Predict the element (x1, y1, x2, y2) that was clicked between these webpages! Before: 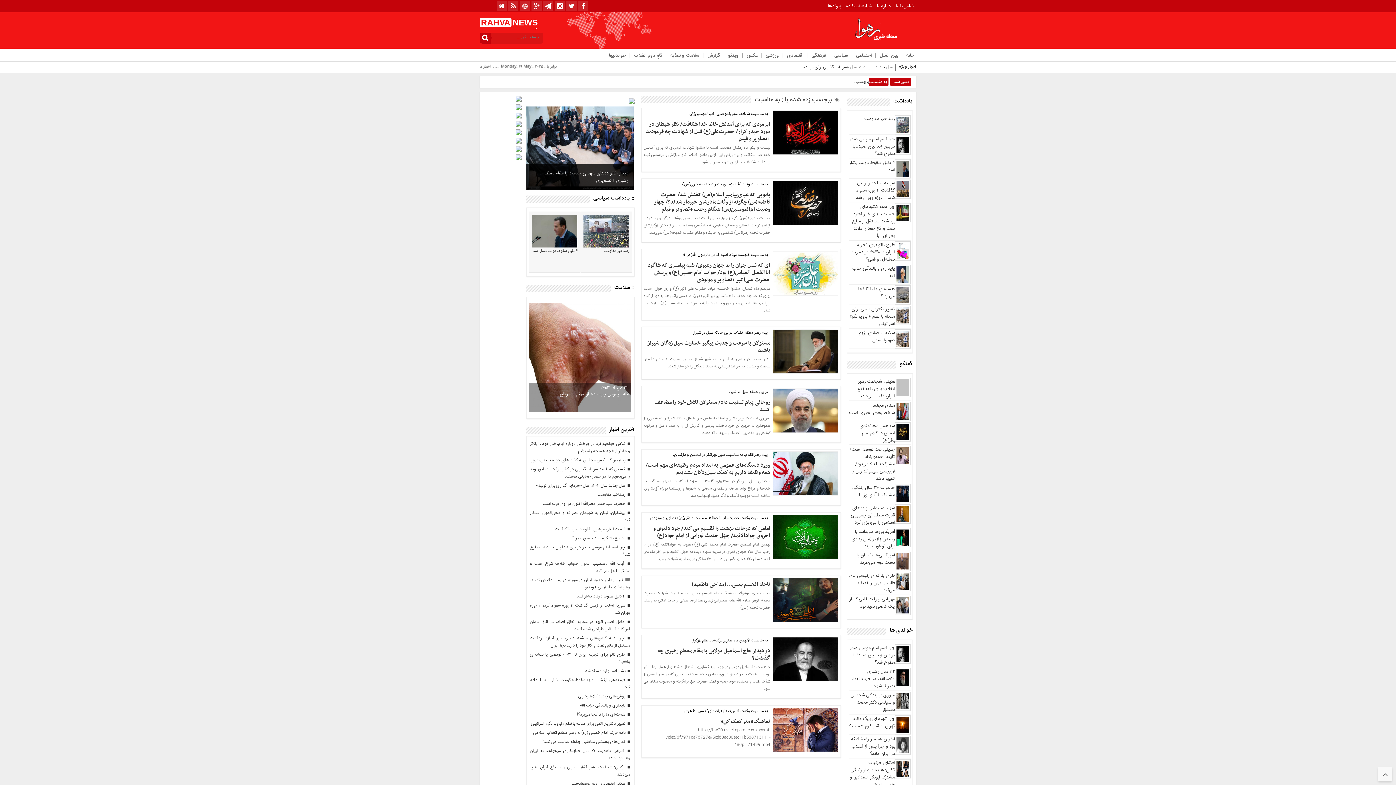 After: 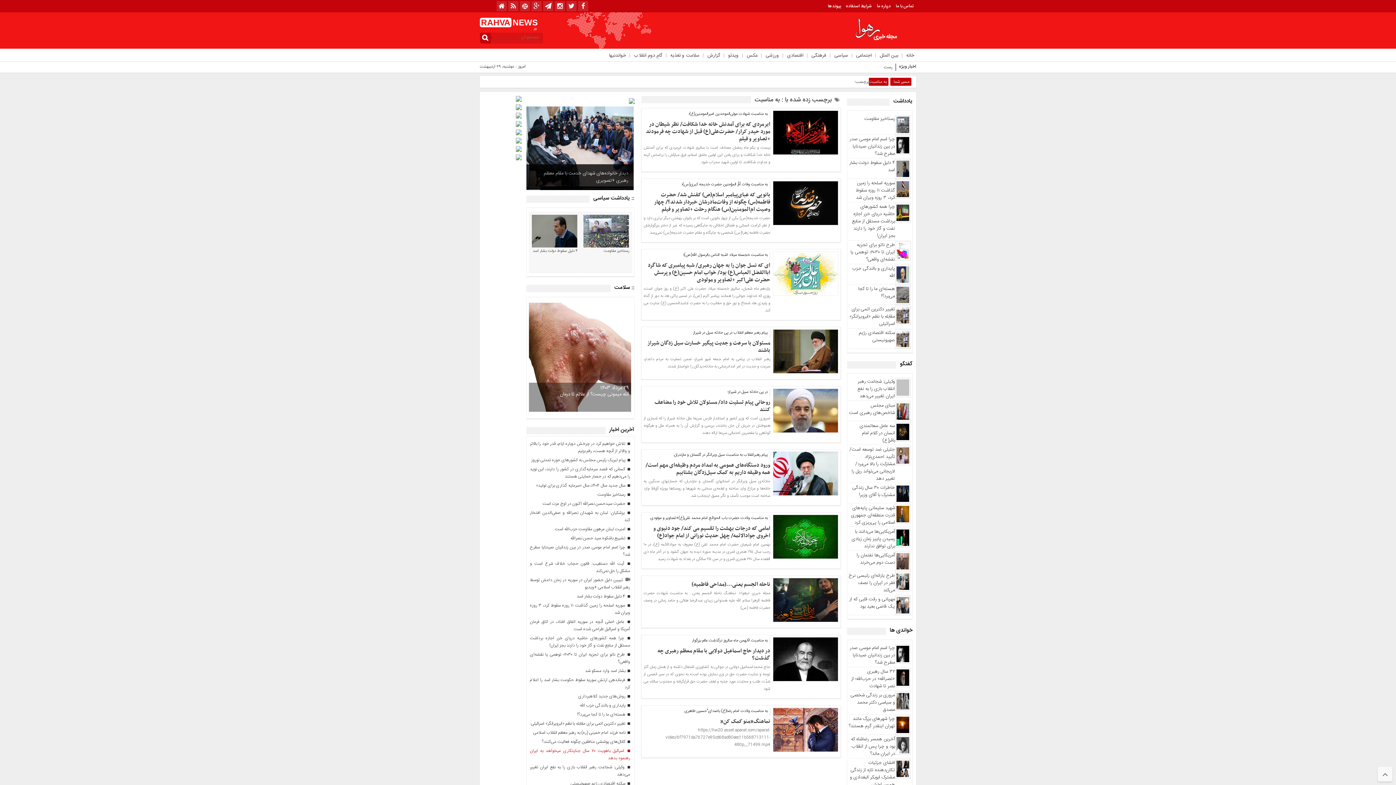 Action: bbox: (530, 747, 630, 762) label:  اسرائیل باهویت ۷۰ سال جنایتکاری میخواهد به ایران رهنمود بدهد